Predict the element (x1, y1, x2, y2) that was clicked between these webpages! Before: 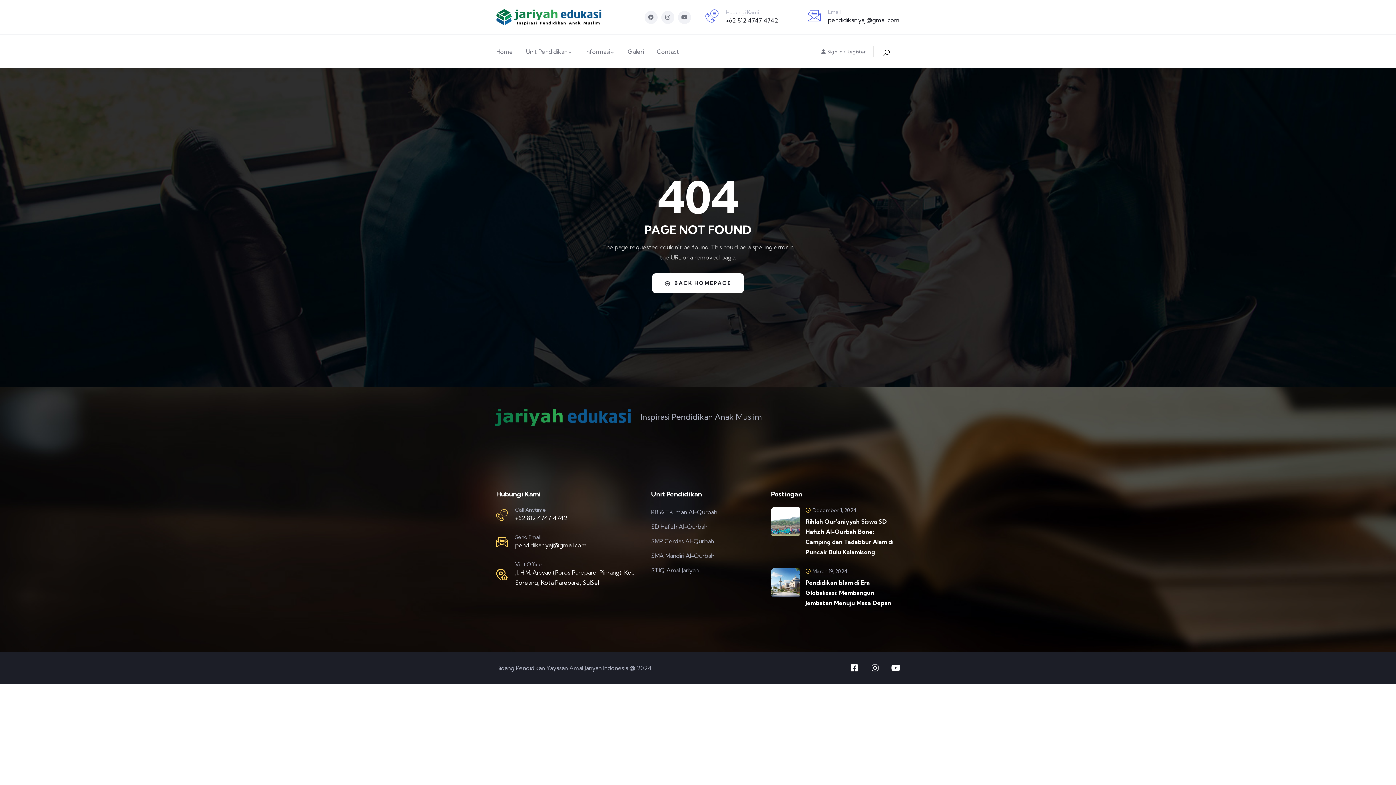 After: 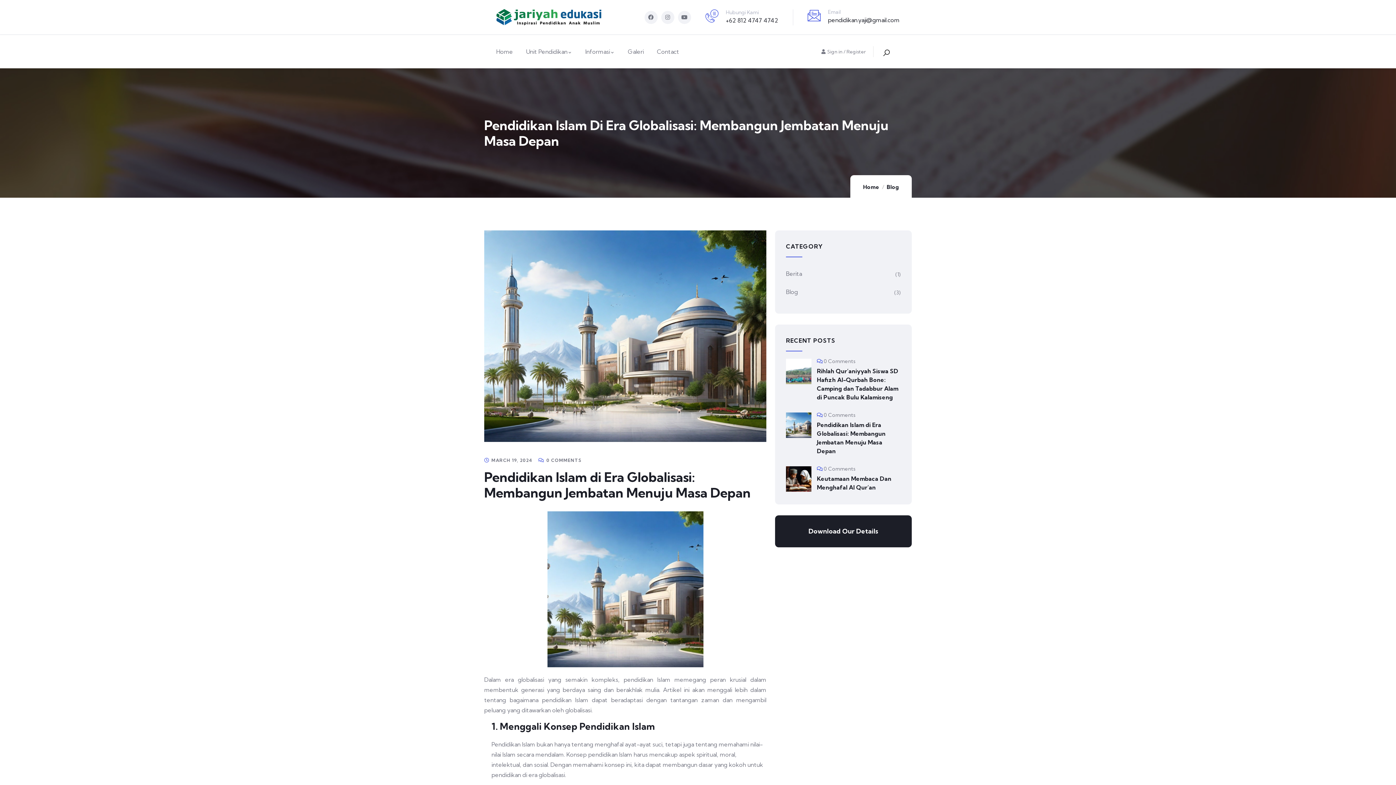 Action: bbox: (771, 569, 800, 576)